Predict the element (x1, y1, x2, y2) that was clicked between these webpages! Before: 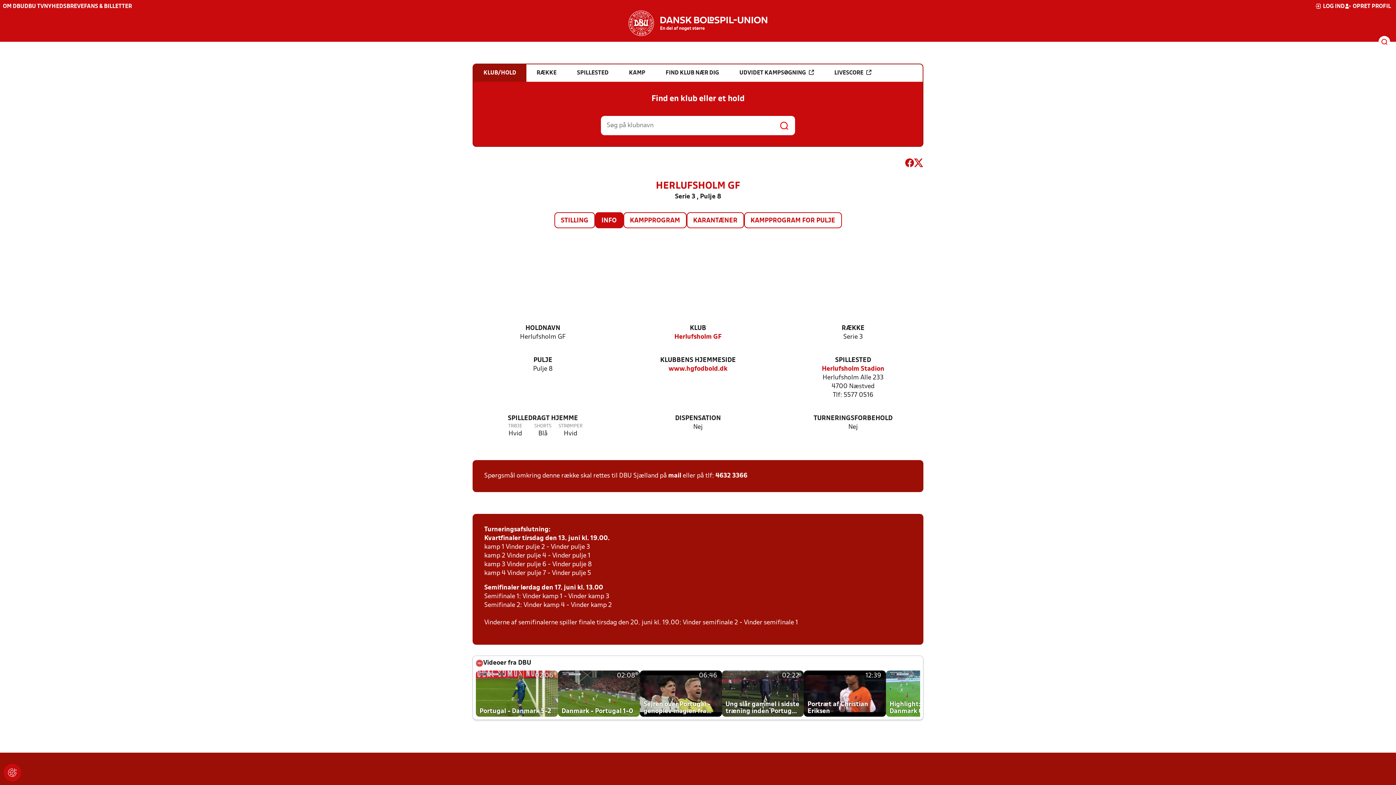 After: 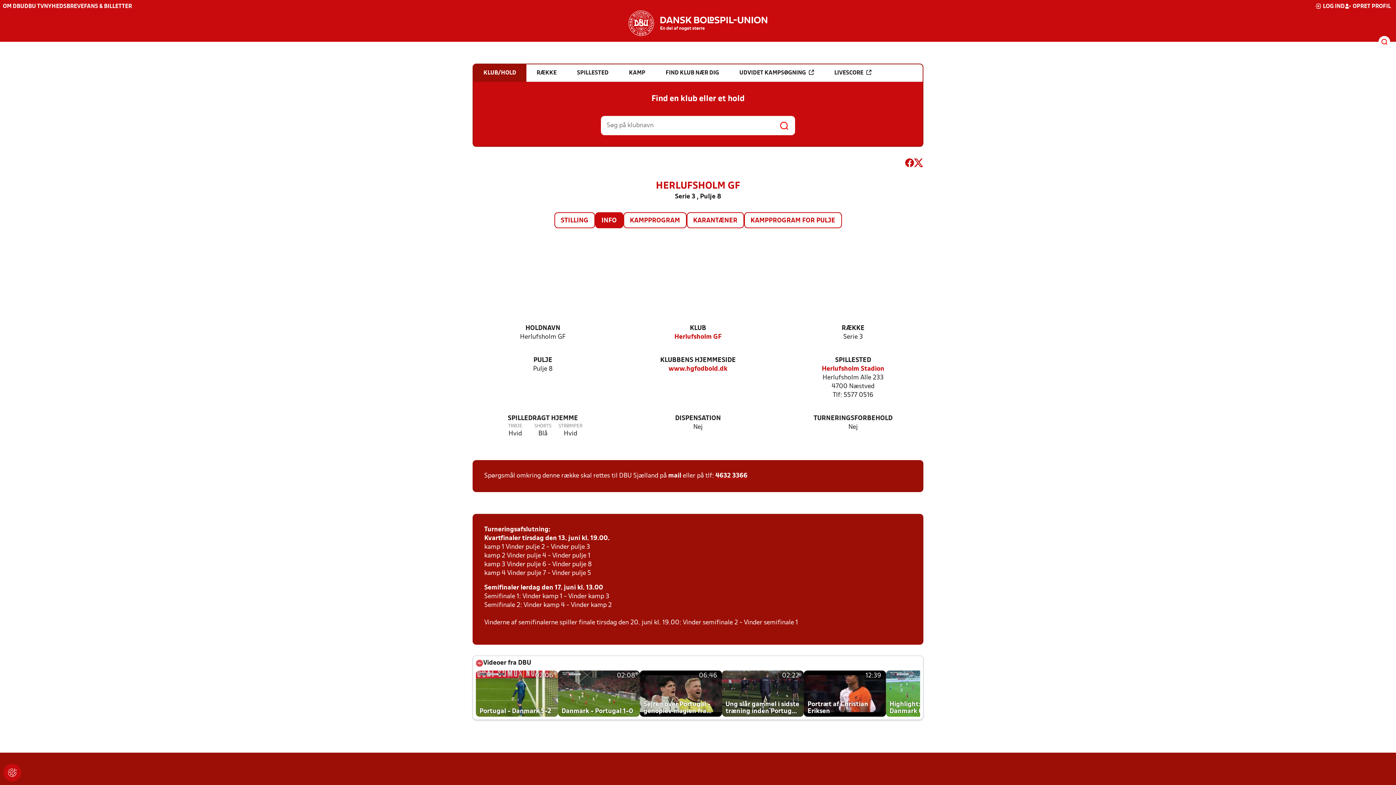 Action: bbox: (715, 472, 747, 480) label: 4632 3366